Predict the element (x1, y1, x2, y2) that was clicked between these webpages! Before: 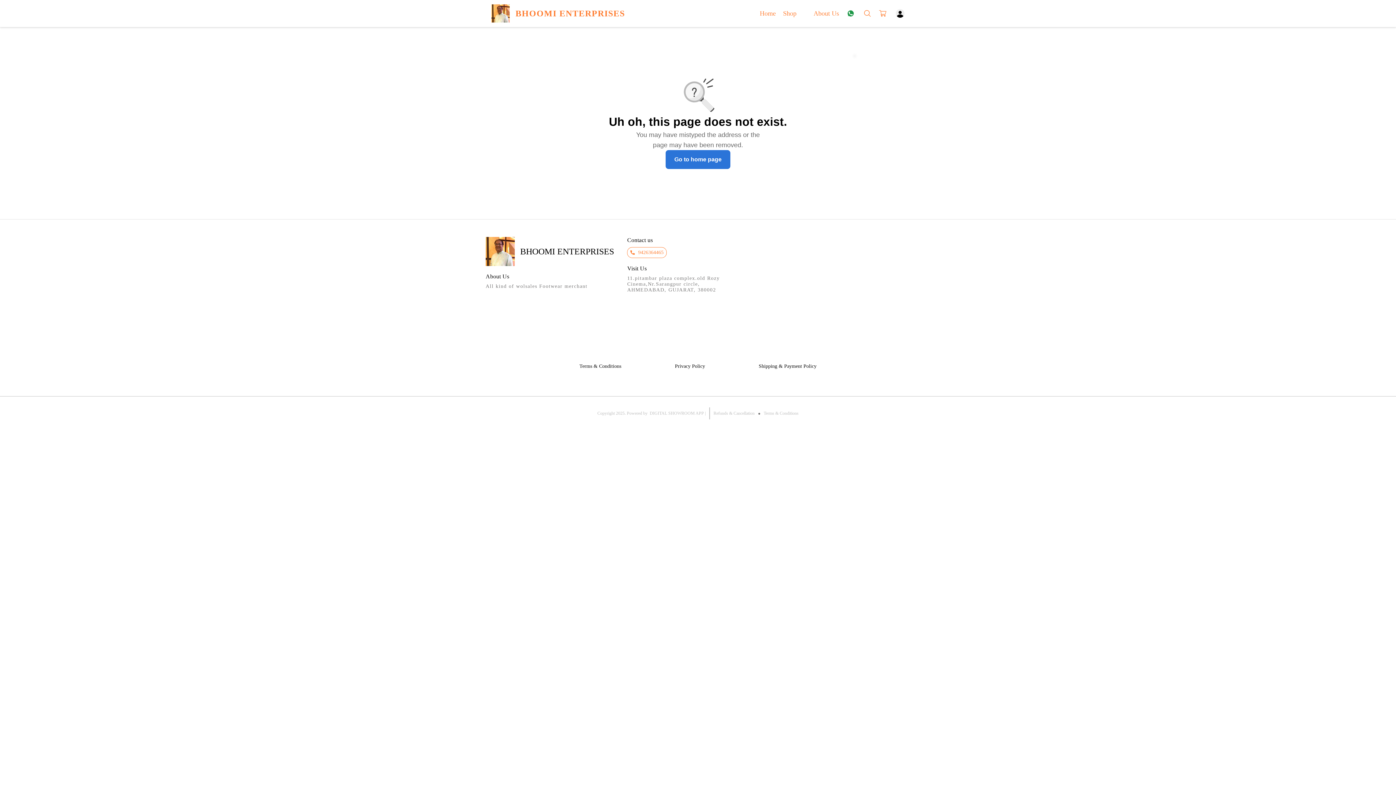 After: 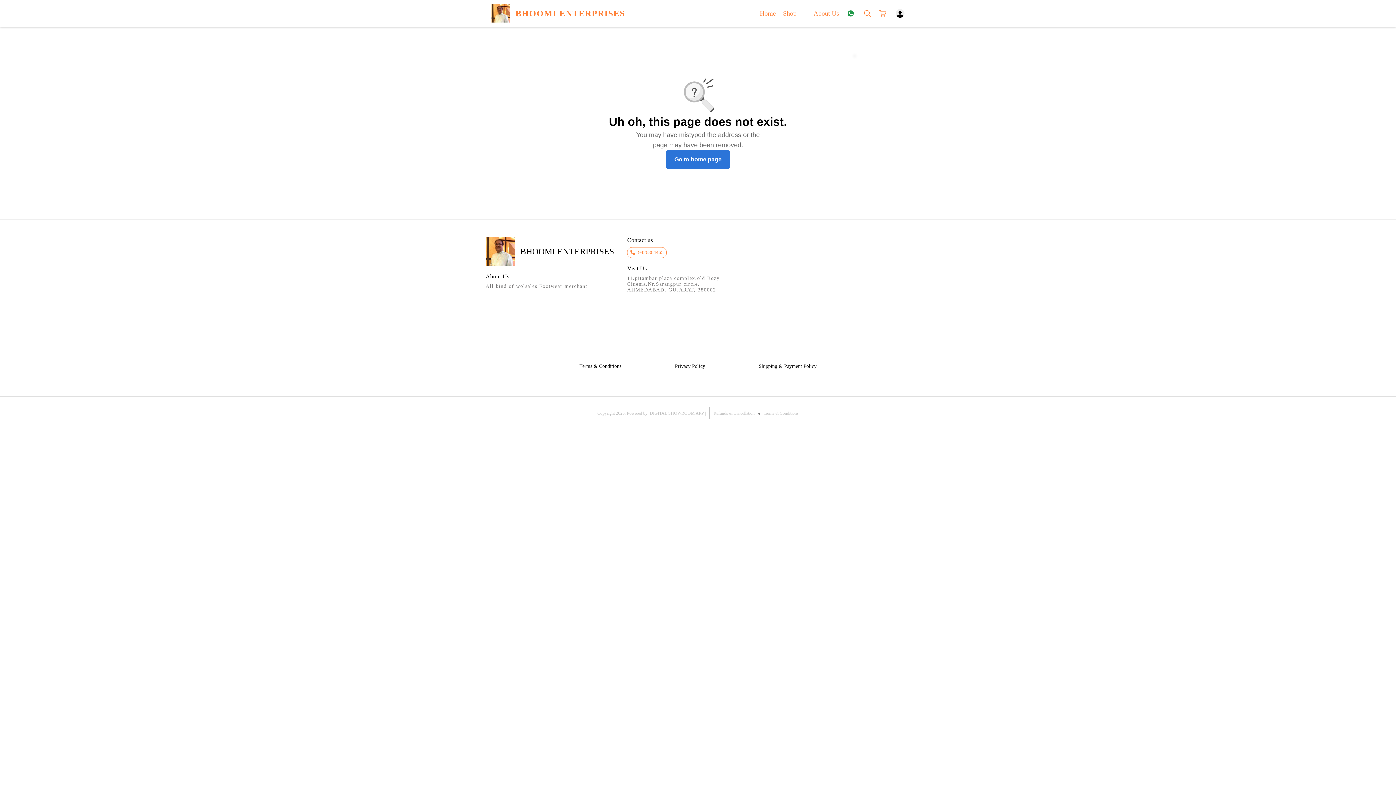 Action: label: Refunds & Cancellation bbox: (713, 351, 754, 356)